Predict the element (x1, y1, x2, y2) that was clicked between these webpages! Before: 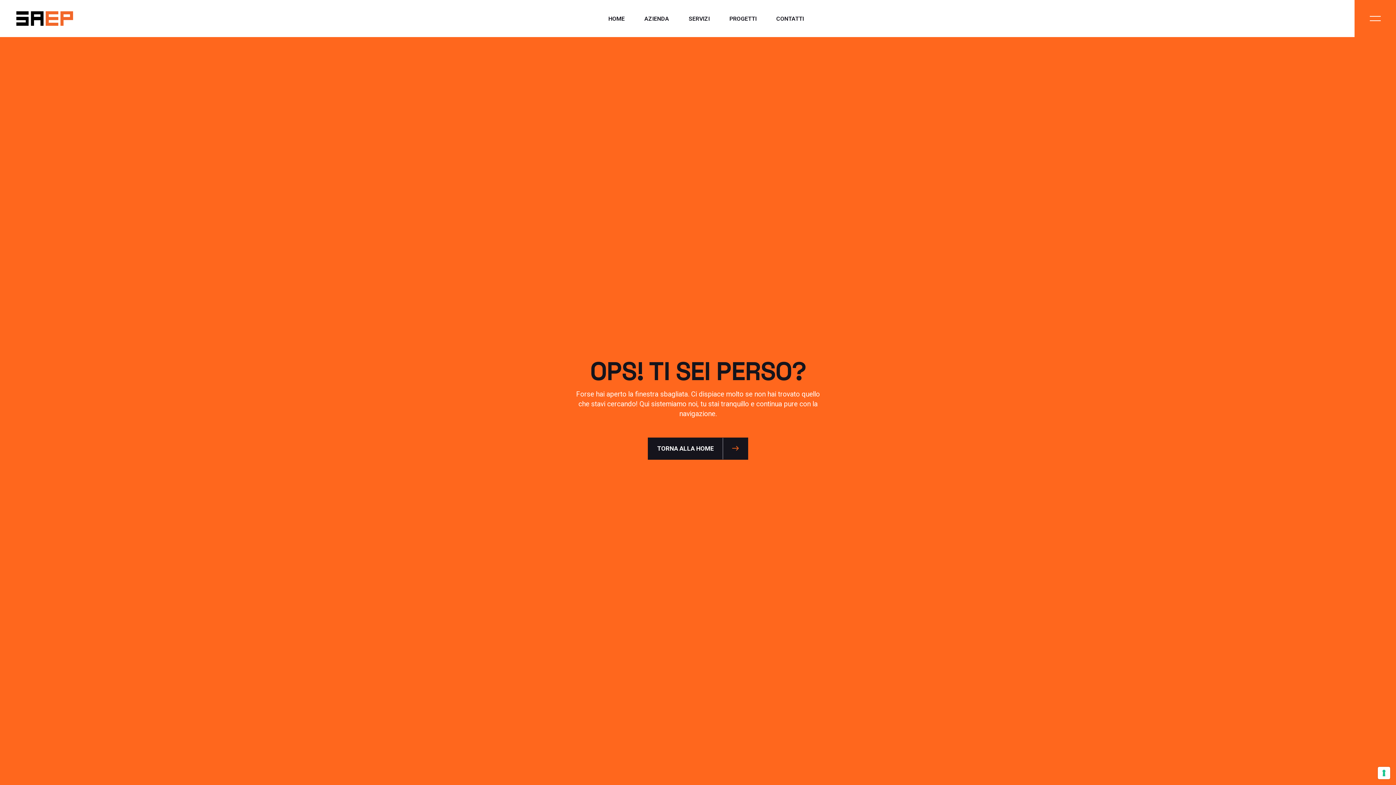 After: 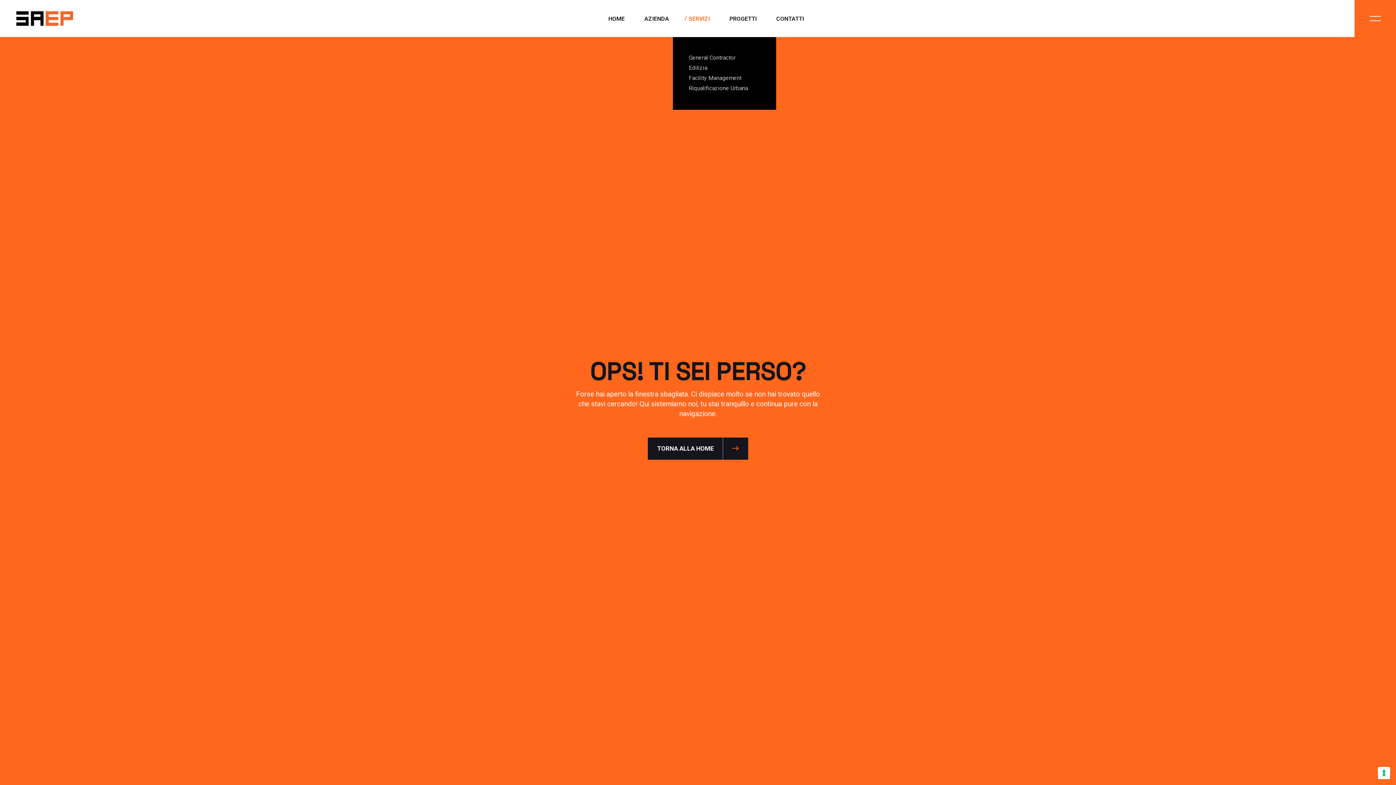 Action: bbox: (688, 0, 710, 37) label: SERVIZI